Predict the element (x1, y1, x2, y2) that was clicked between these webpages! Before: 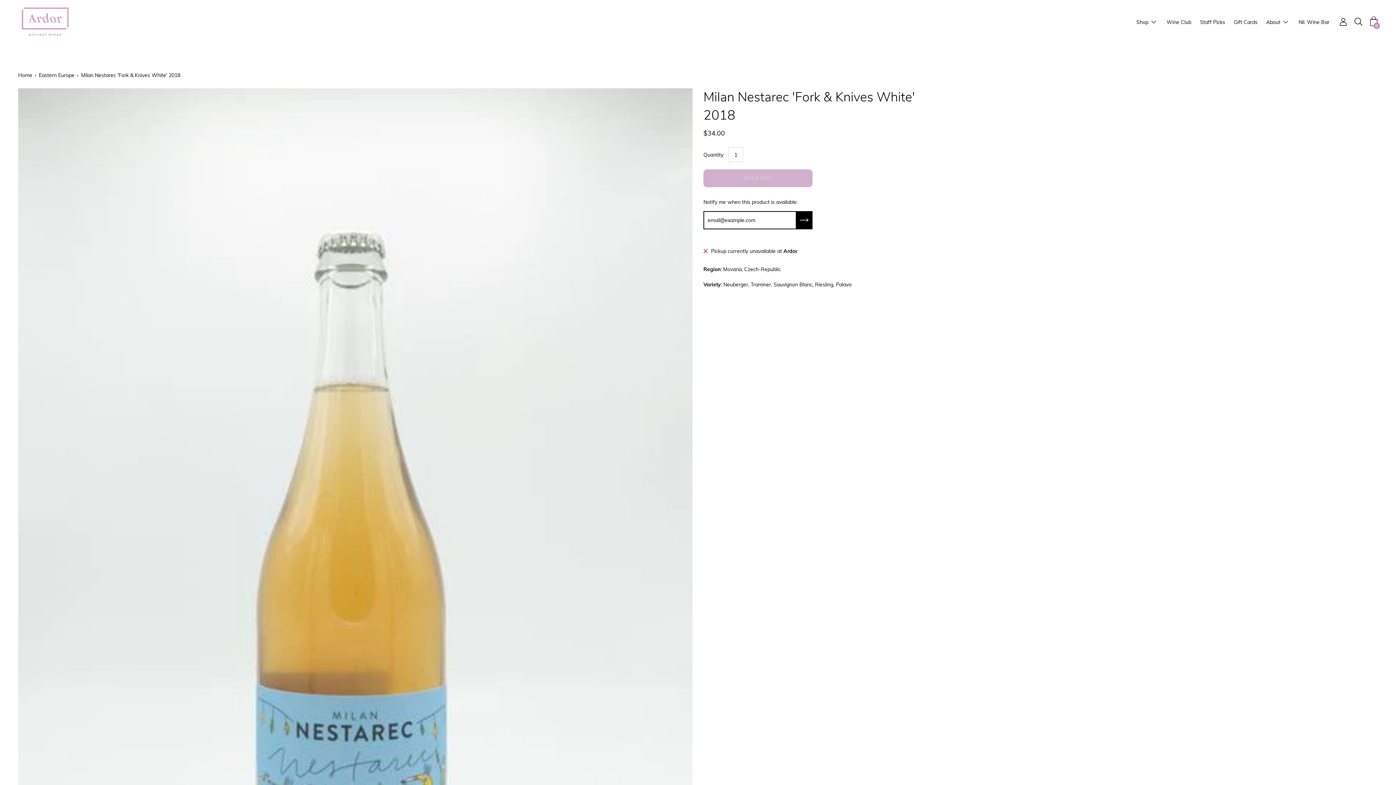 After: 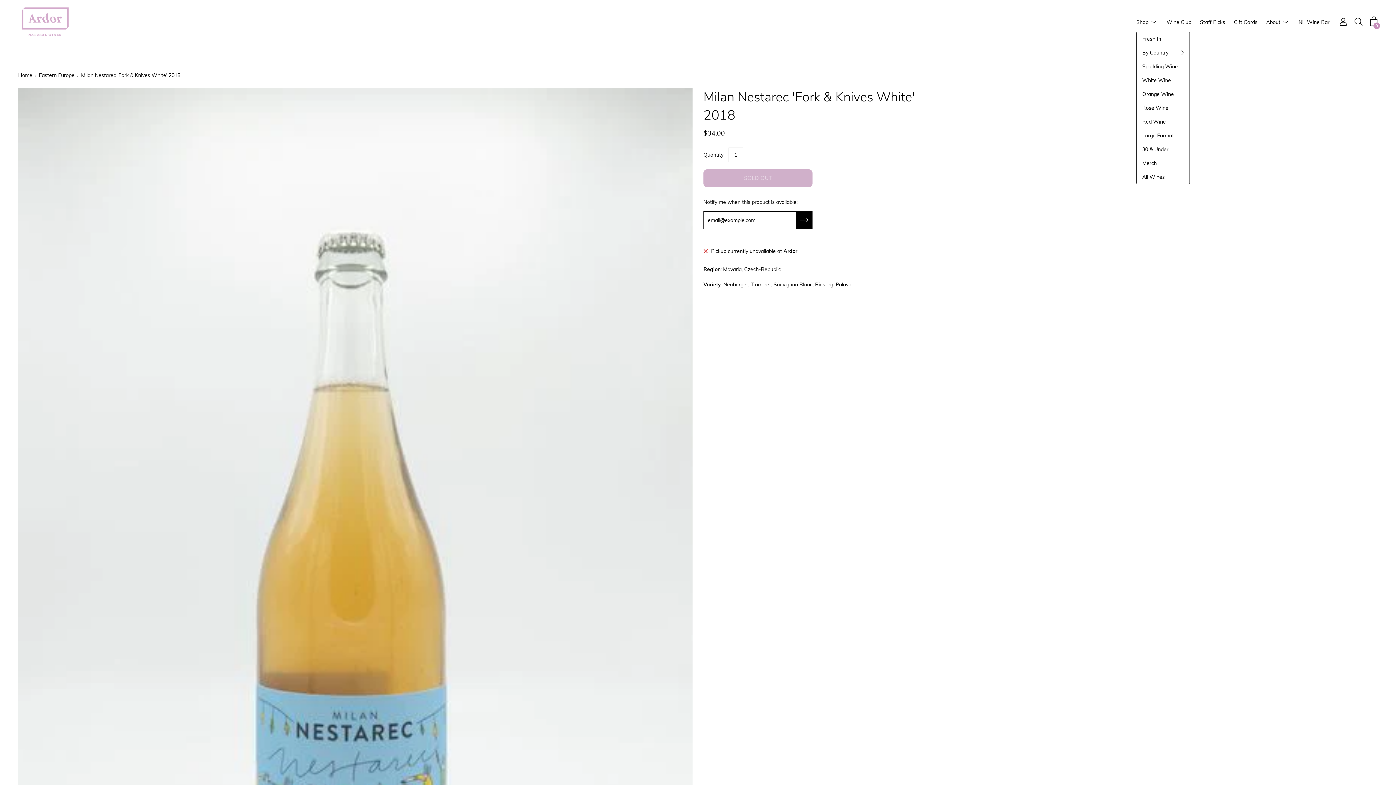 Action: bbox: (1148, 18, 1159, 26) label: Show submenu